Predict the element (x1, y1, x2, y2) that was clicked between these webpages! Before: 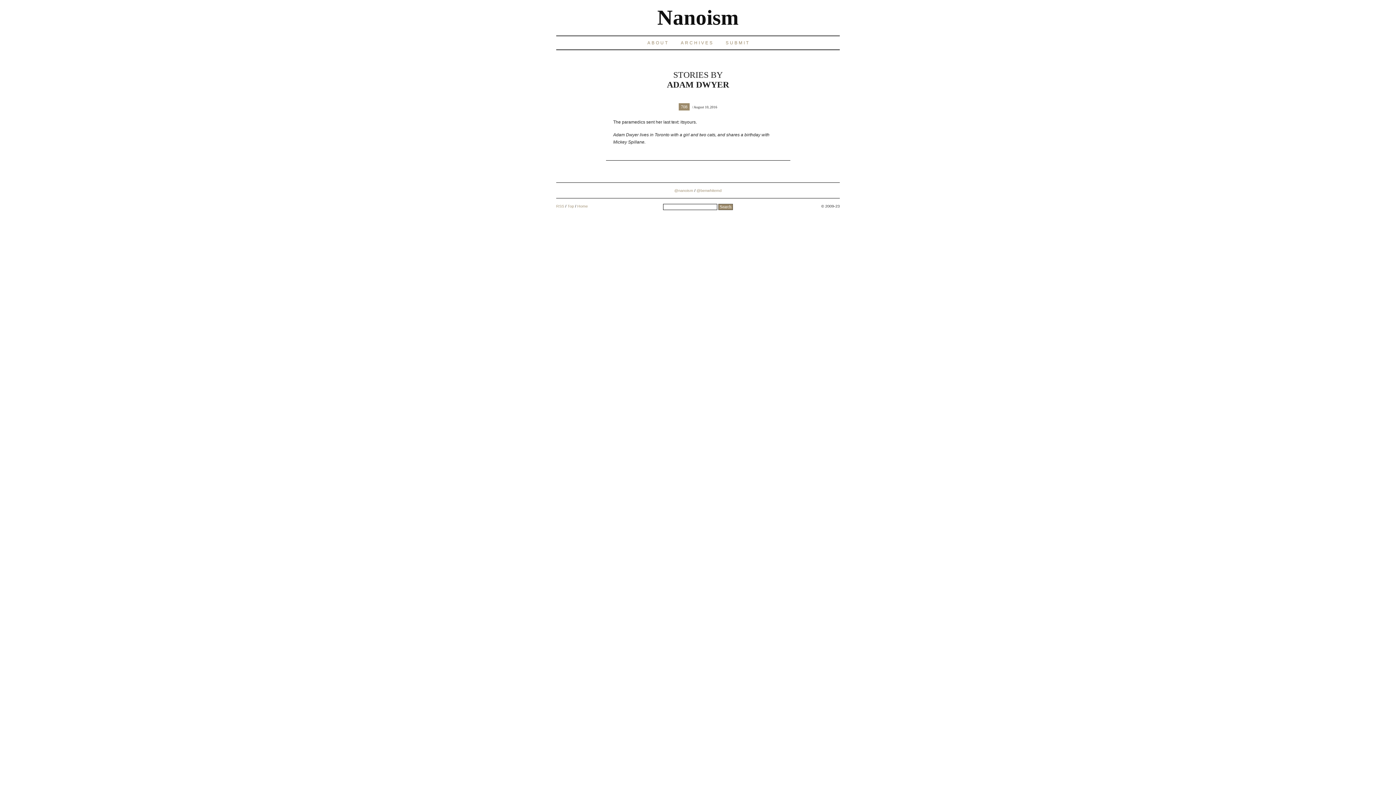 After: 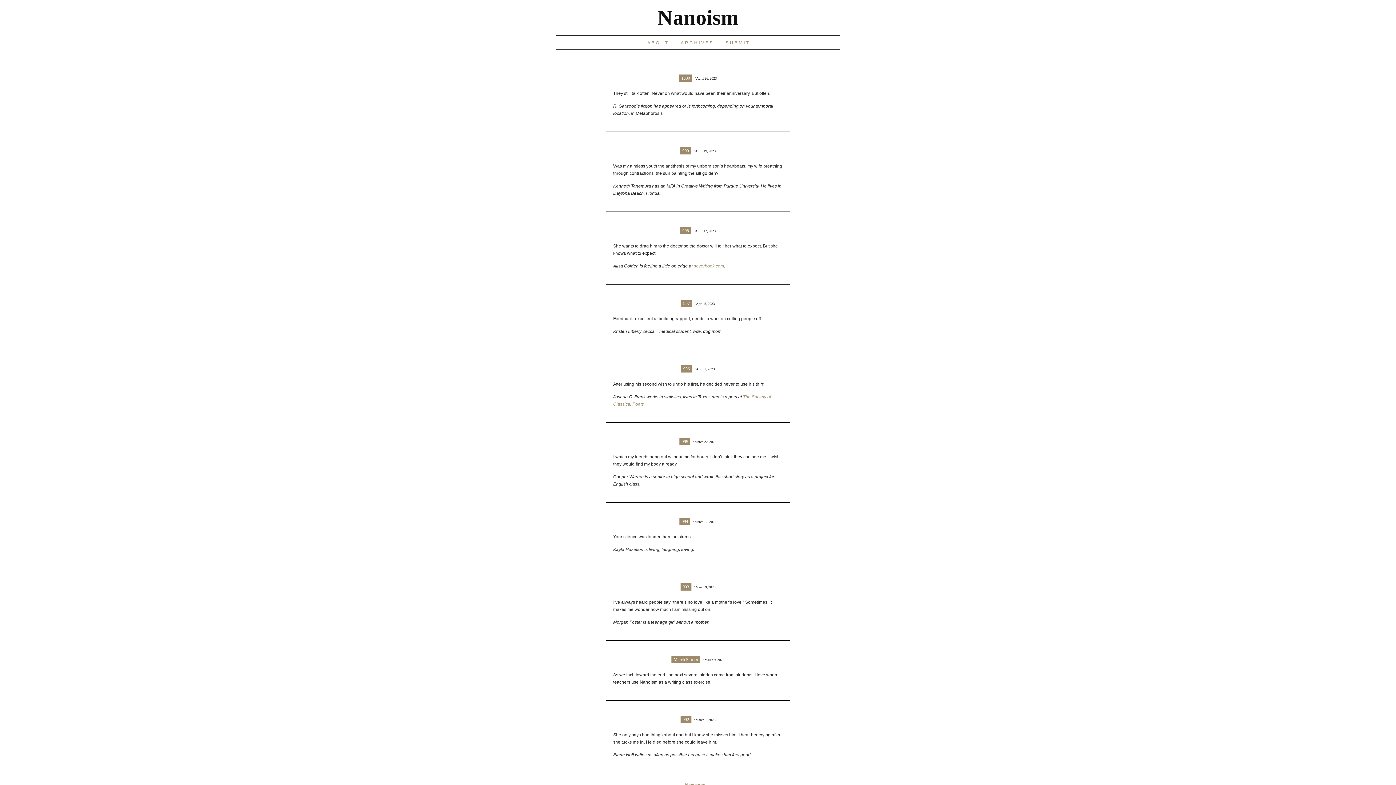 Action: label: Home bbox: (577, 204, 588, 208)